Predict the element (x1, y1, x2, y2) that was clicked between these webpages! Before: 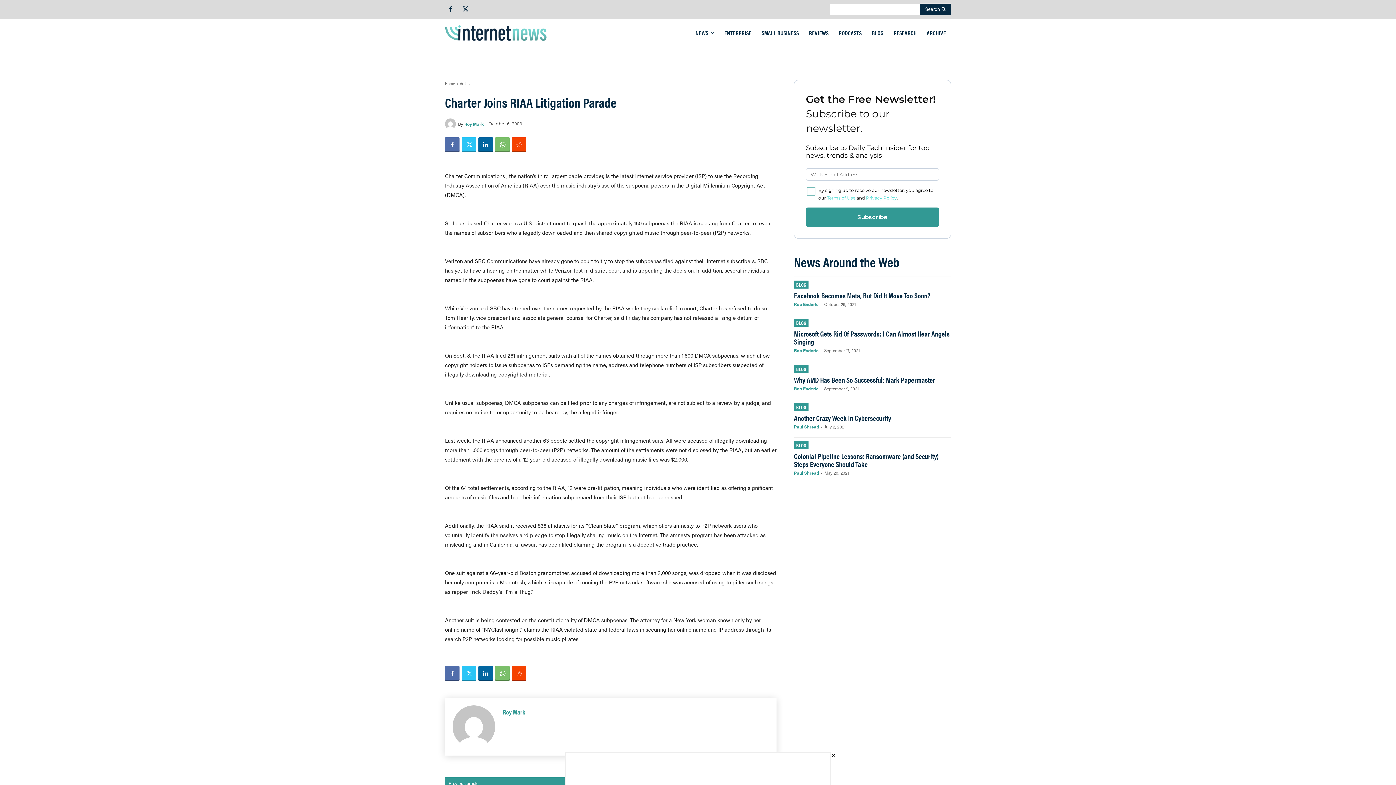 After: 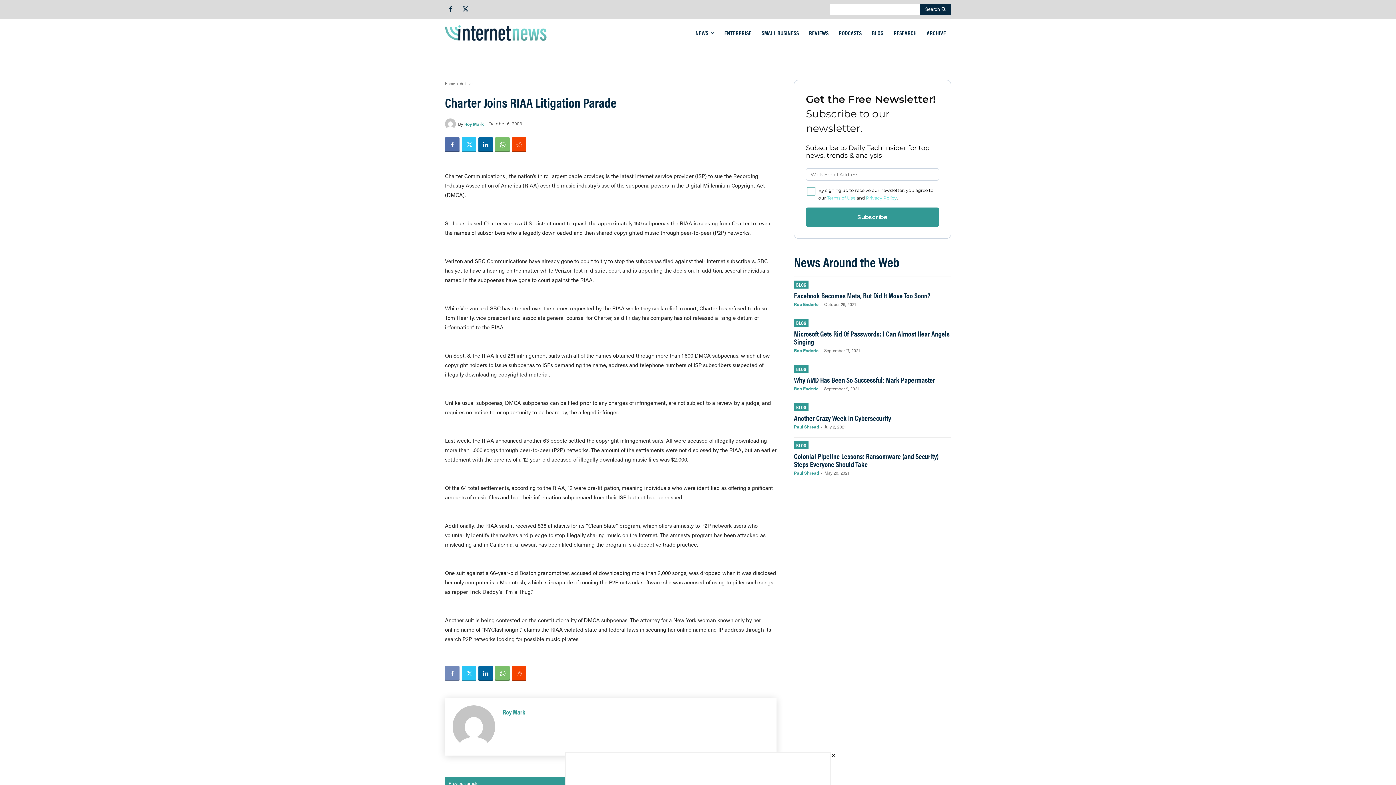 Action: bbox: (445, 666, 459, 681)